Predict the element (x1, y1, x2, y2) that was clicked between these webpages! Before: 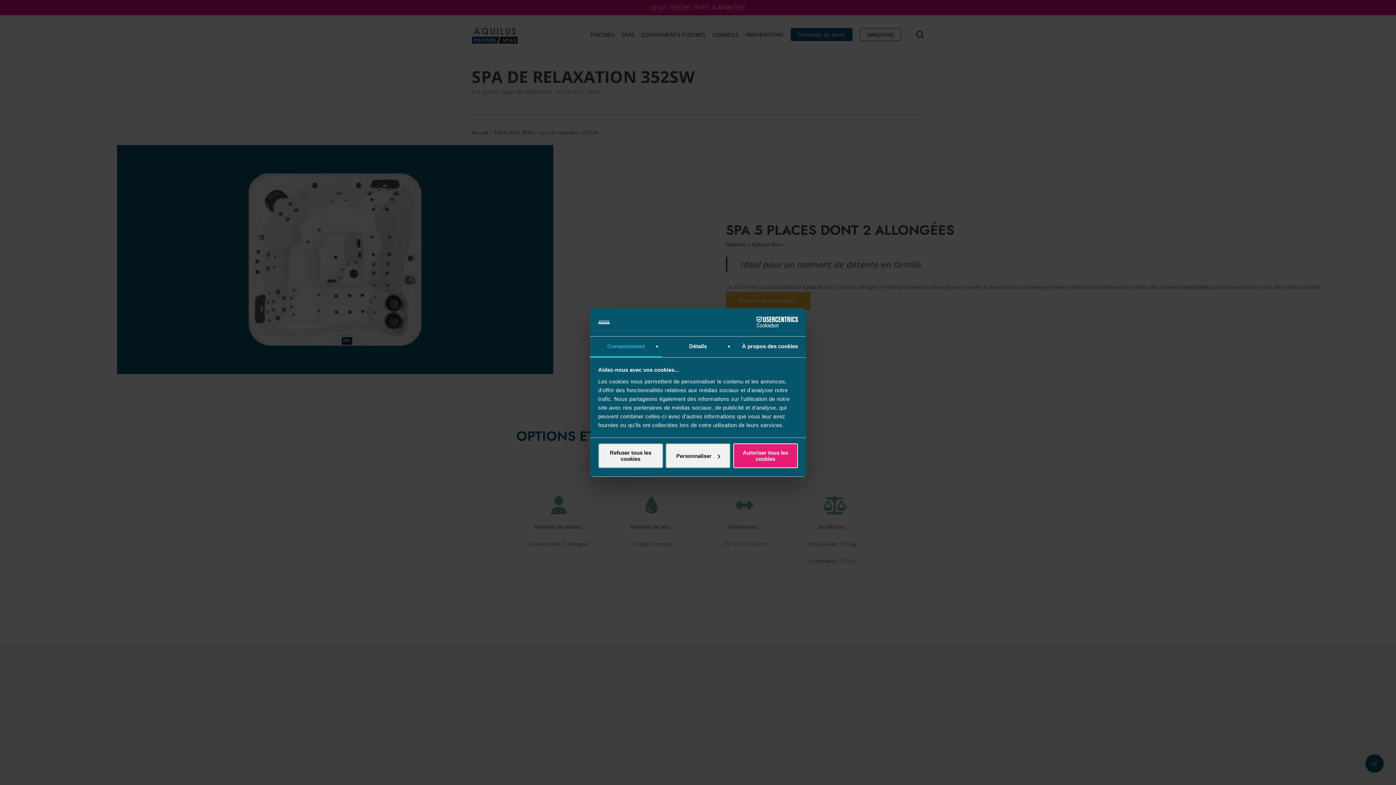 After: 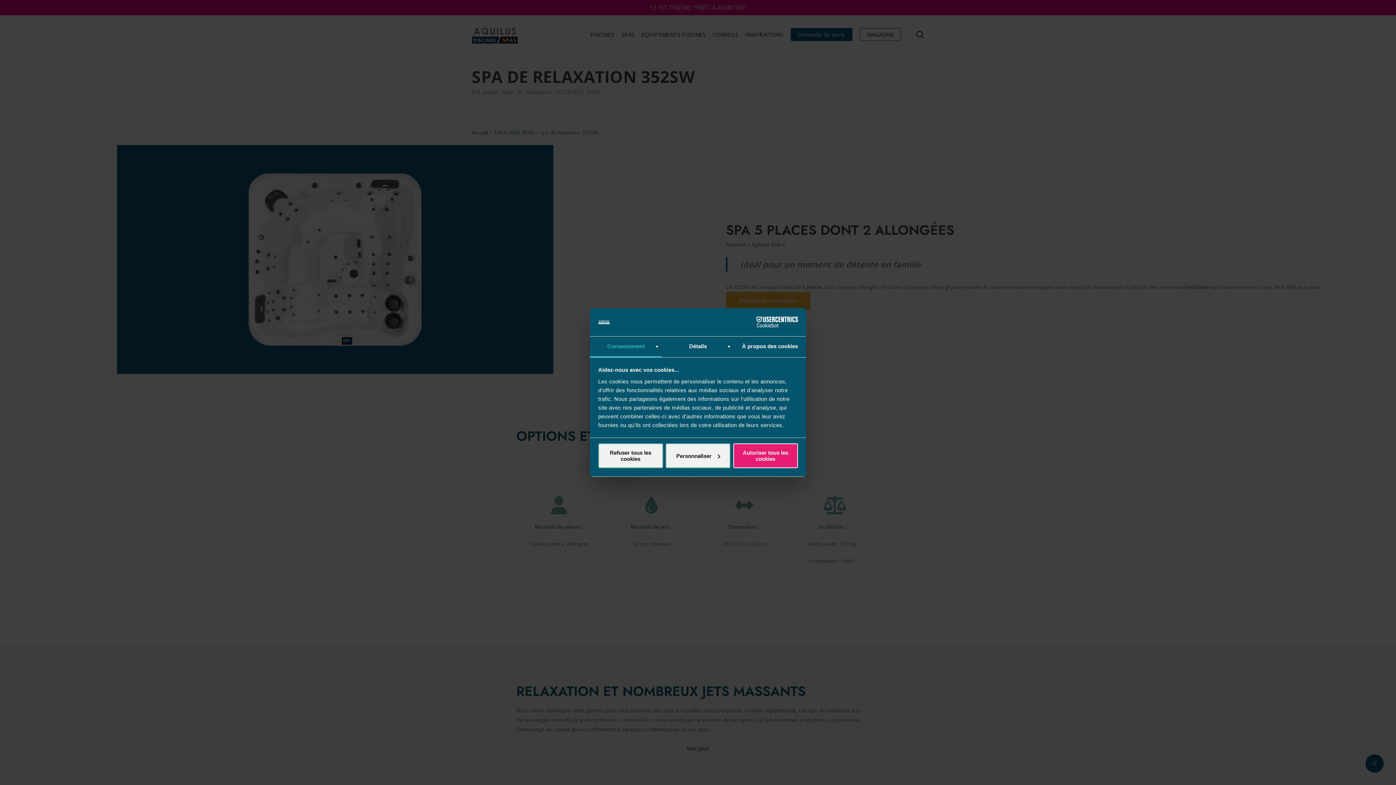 Action: bbox: (734, 316, 798, 327) label: Cookiebot - opens in a new window